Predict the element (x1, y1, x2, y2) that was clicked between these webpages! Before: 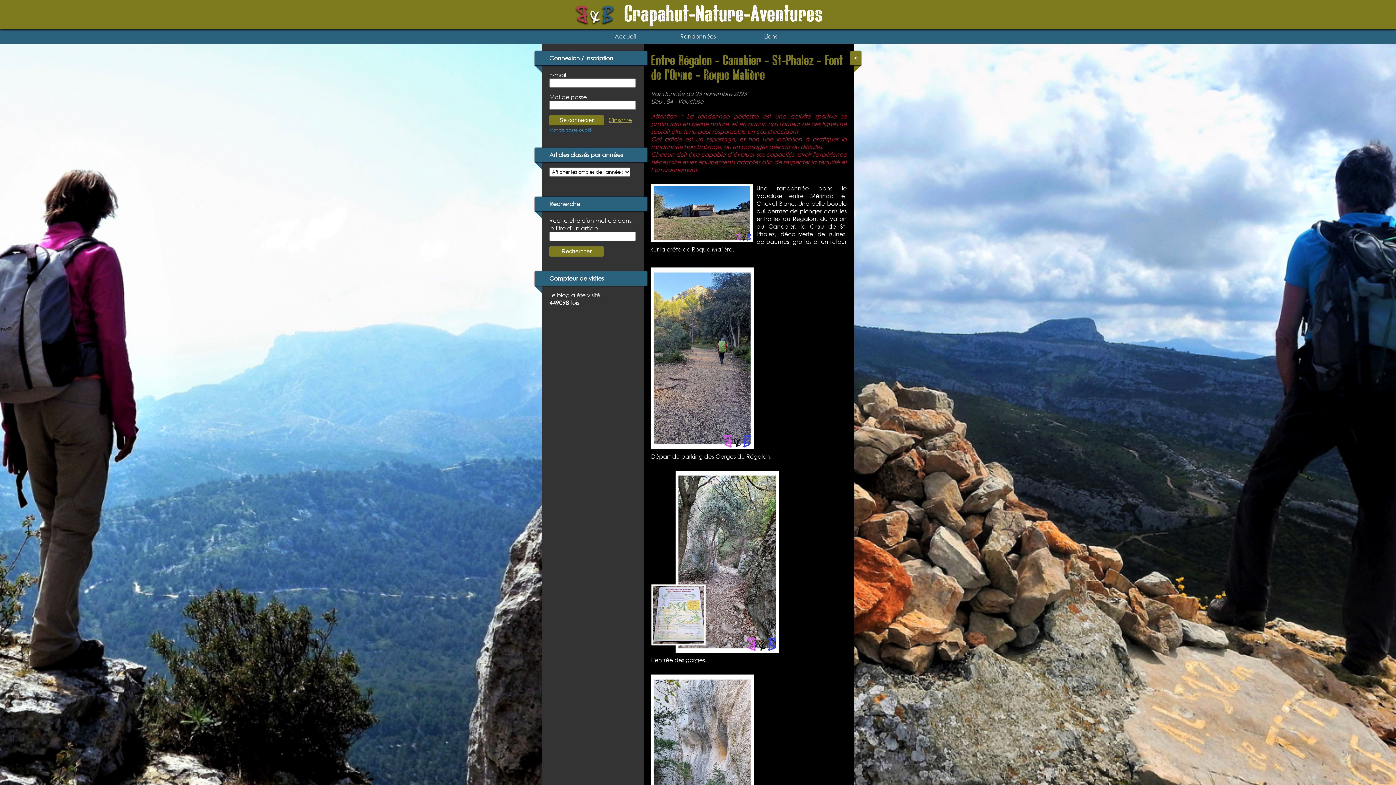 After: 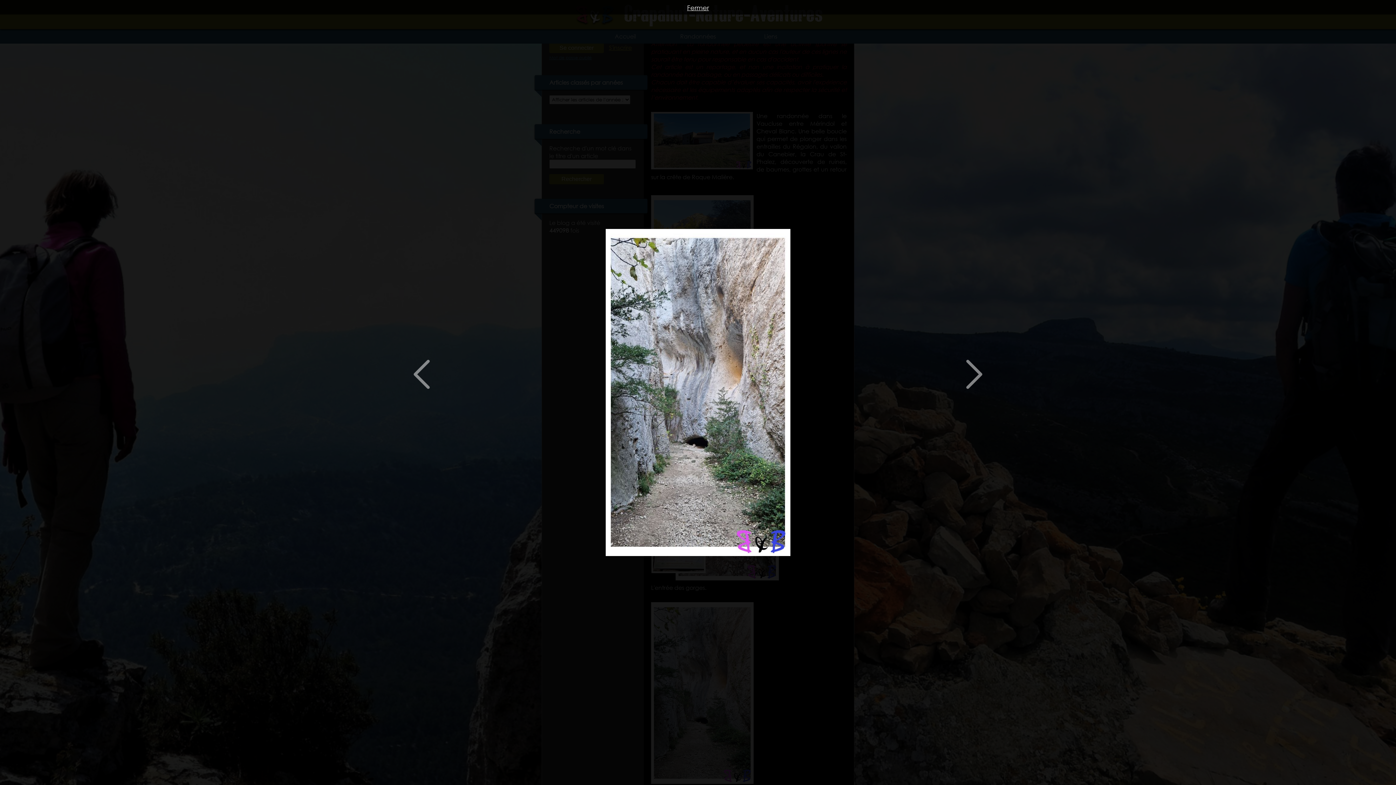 Action: bbox: (651, 674, 753, 858)